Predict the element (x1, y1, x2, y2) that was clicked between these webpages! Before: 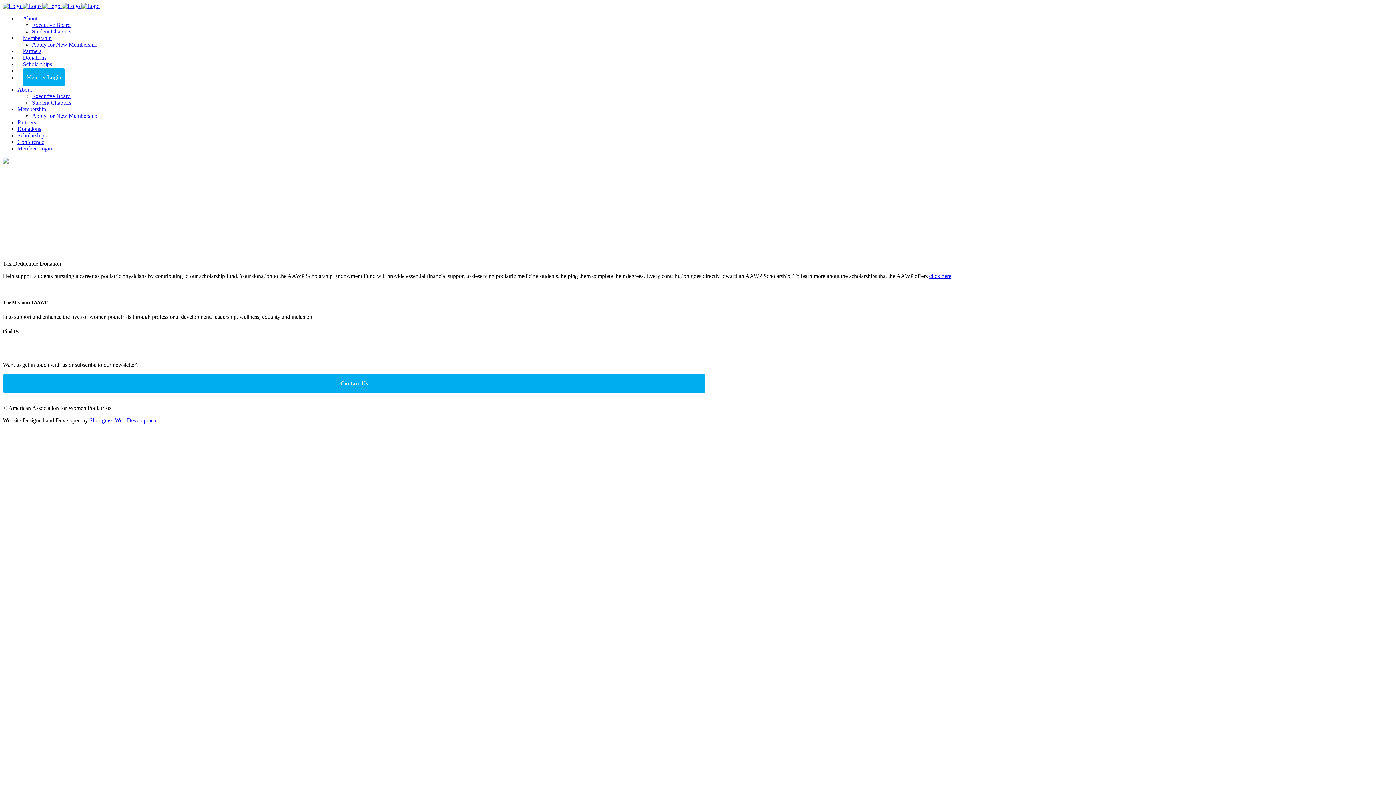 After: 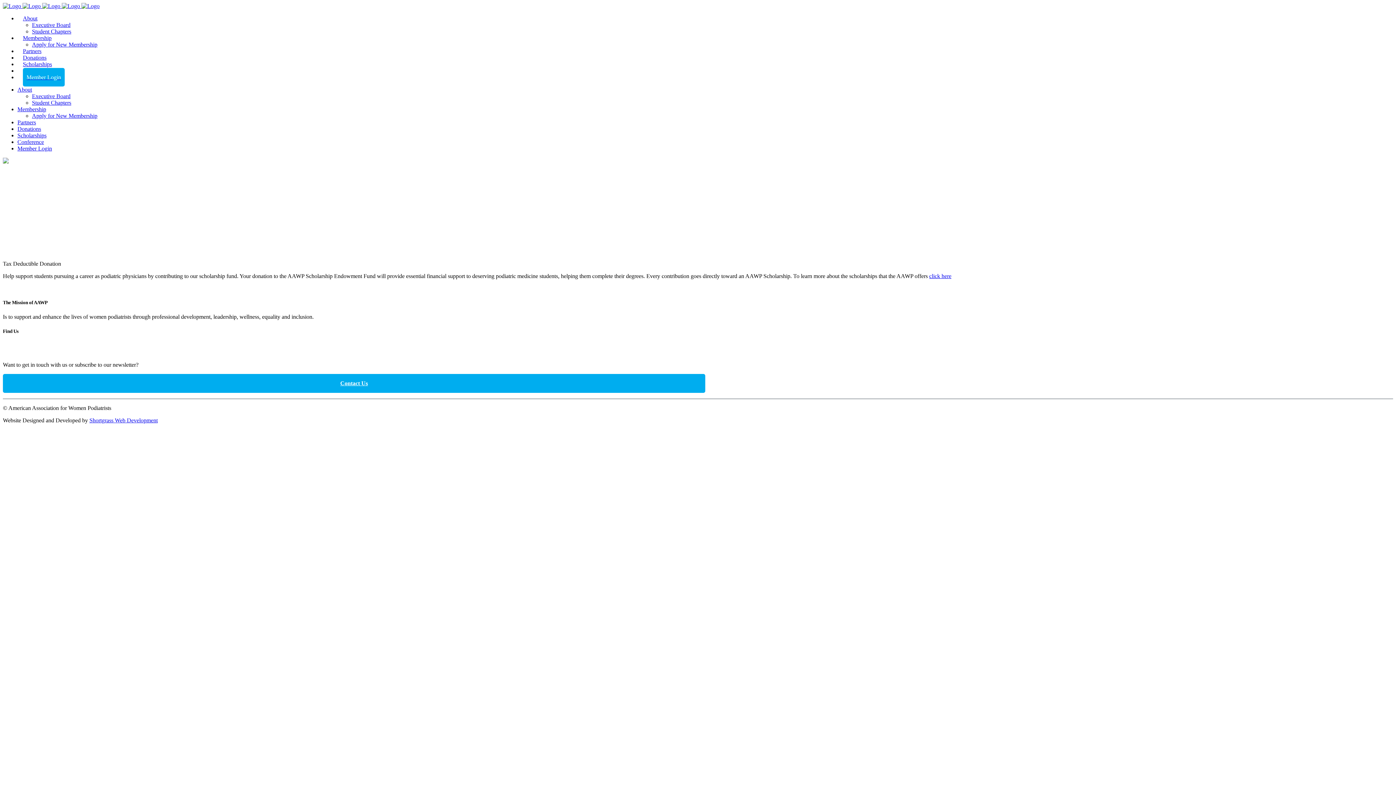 Action: label: Apply for New Membership bbox: (32, 41, 97, 47)